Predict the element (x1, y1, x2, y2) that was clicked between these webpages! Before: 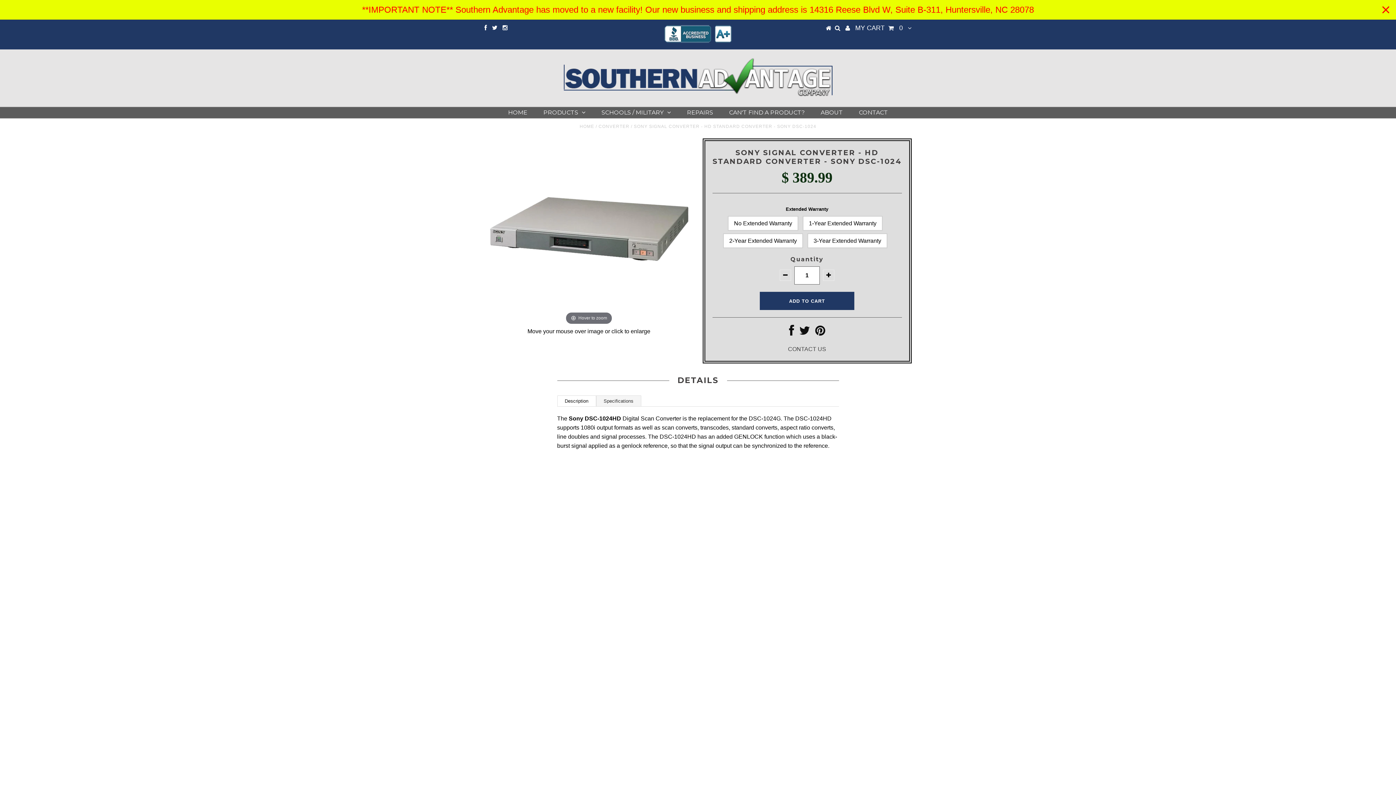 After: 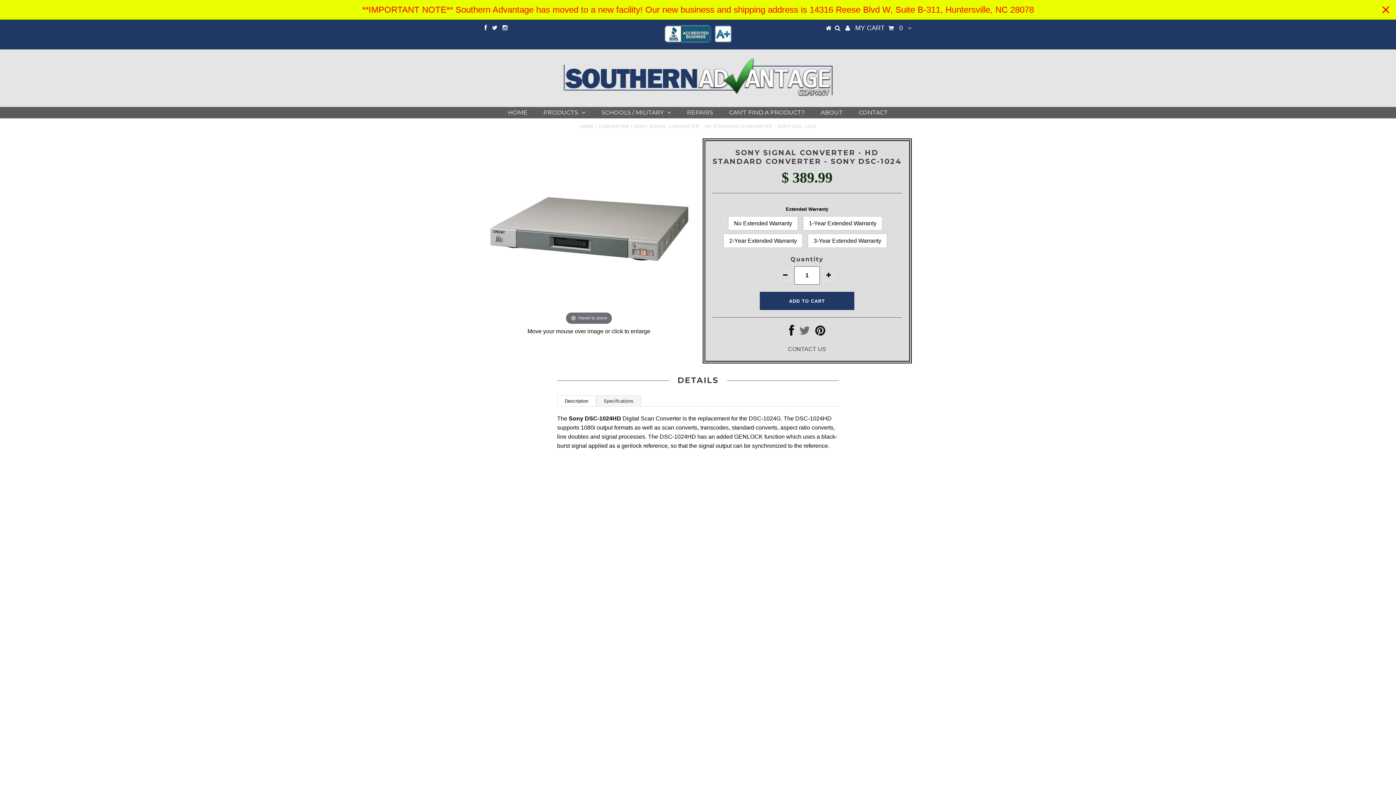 Action: bbox: (799, 329, 810, 336)